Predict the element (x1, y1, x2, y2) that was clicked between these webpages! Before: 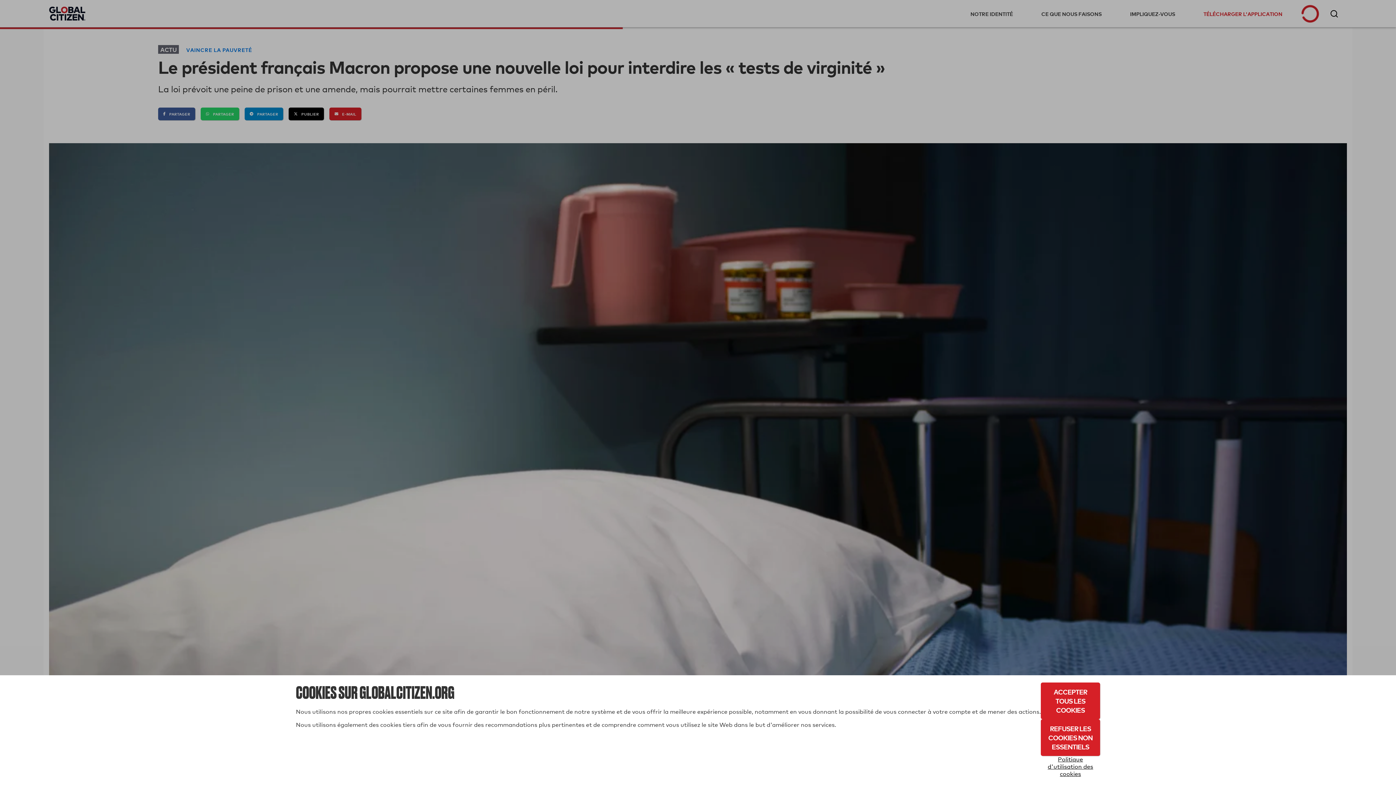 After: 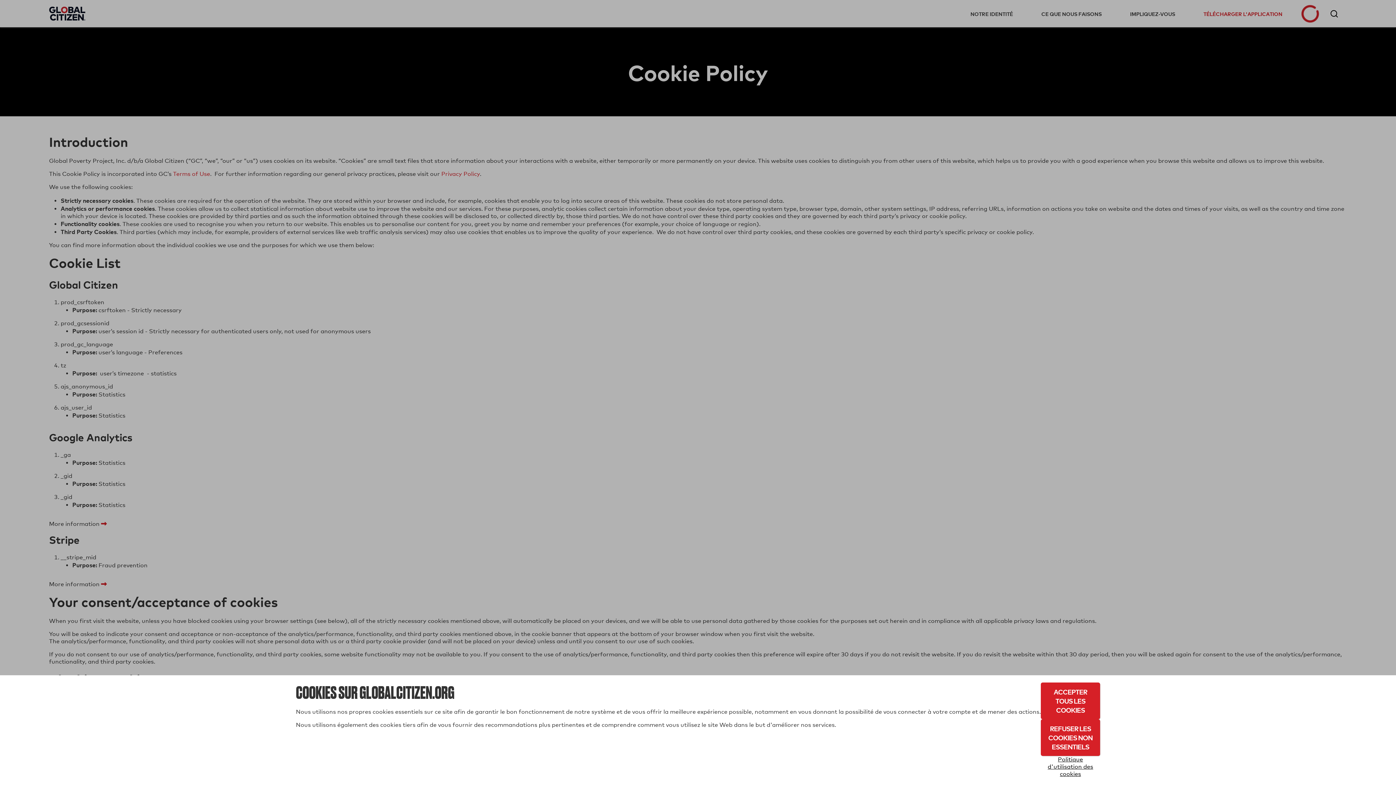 Action: bbox: (1041, 756, 1100, 778) label: Politique d'utilisation des cookies